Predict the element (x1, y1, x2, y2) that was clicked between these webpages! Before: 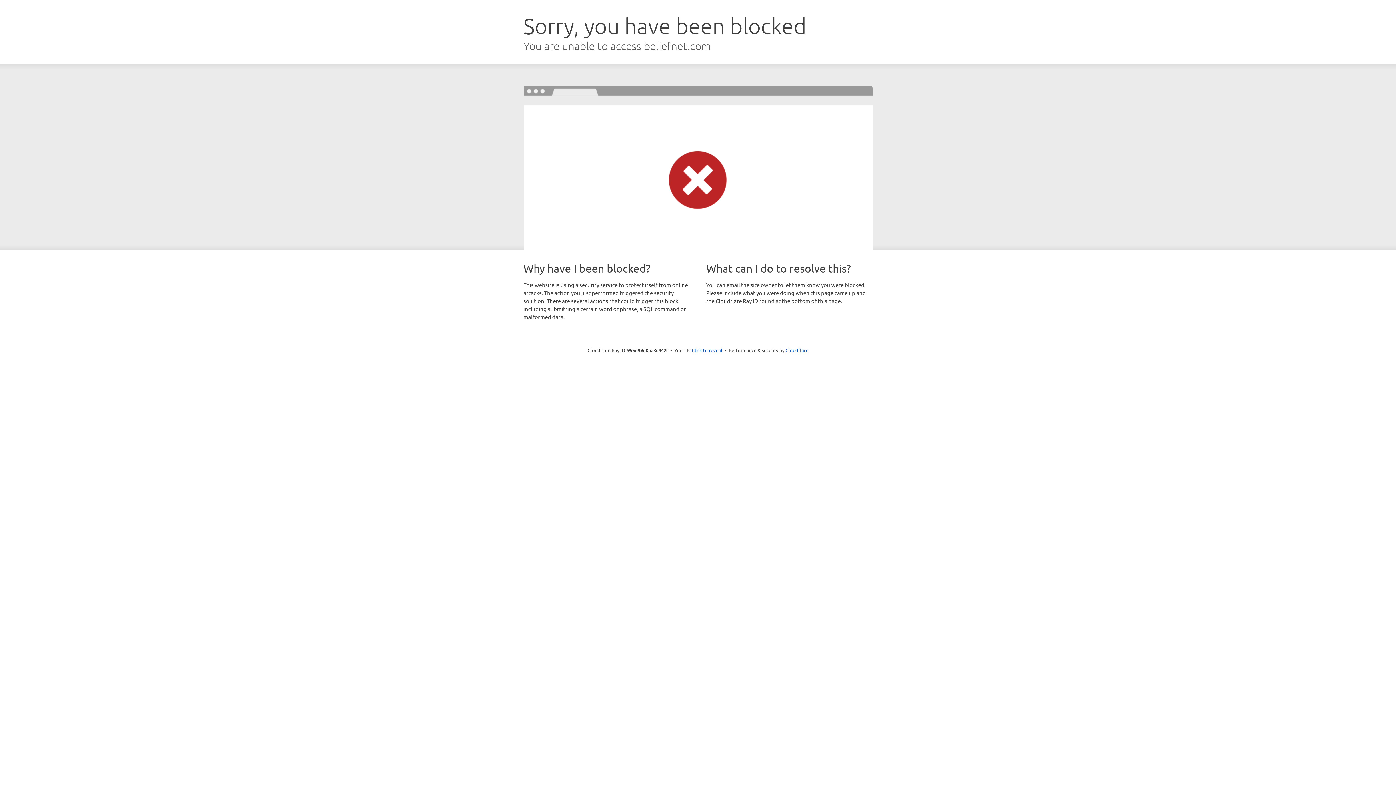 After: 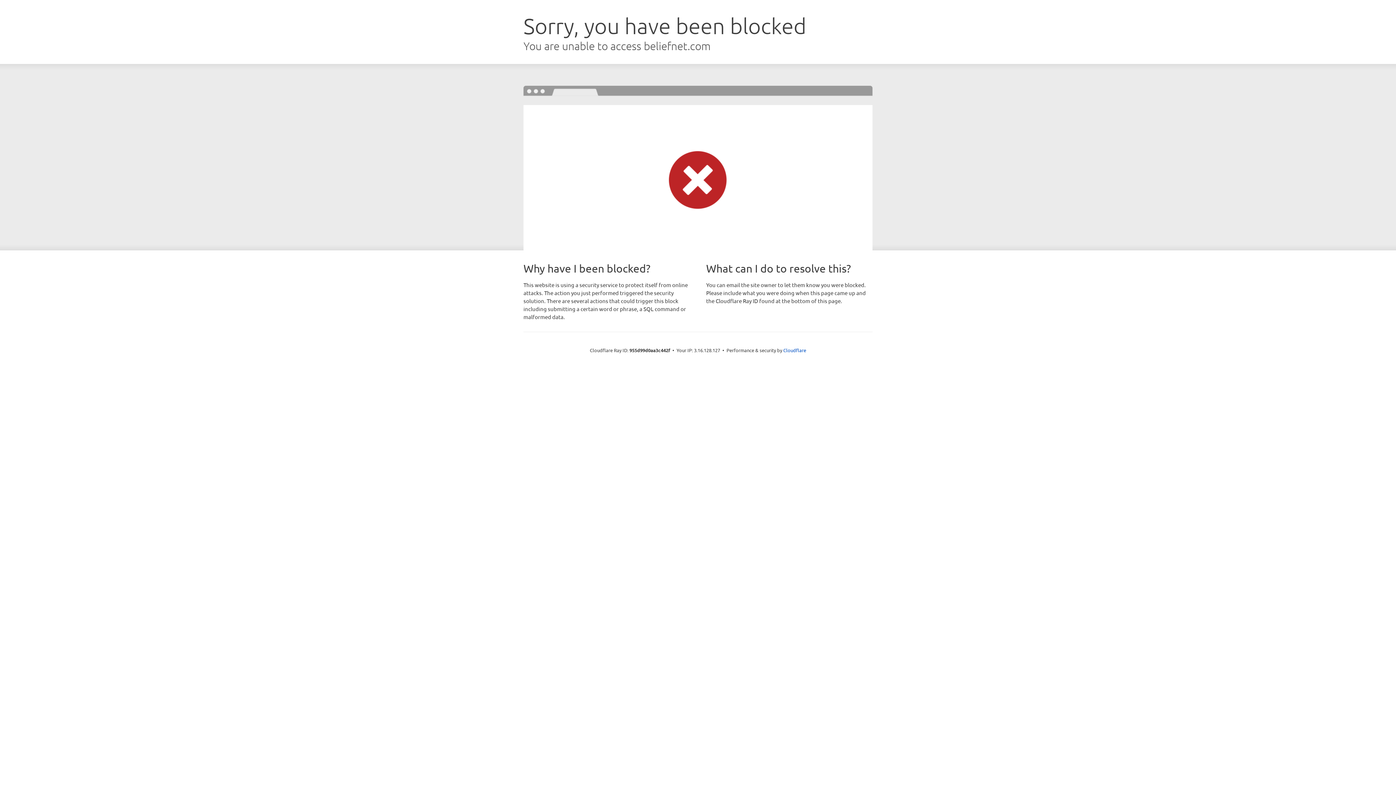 Action: label: Click to reveal bbox: (692, 346, 722, 353)